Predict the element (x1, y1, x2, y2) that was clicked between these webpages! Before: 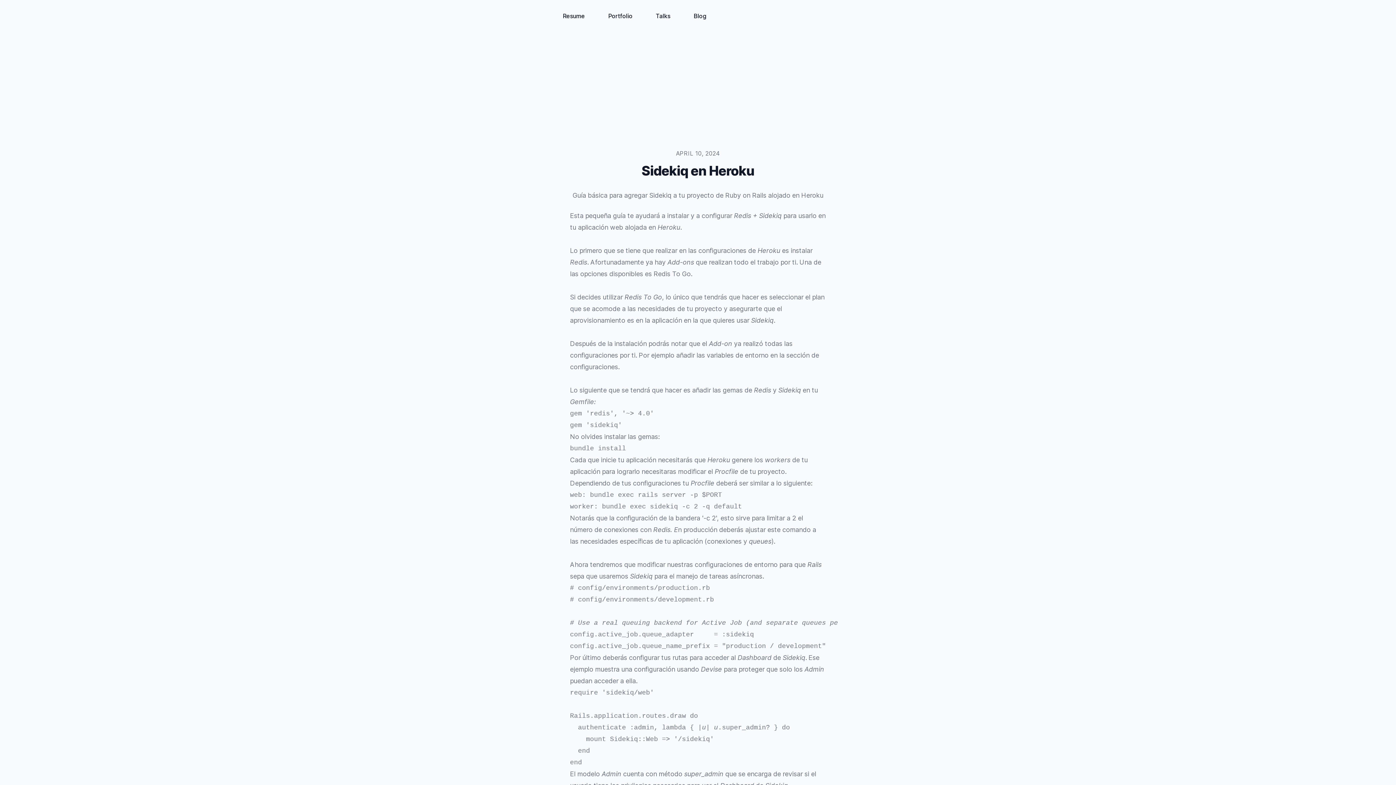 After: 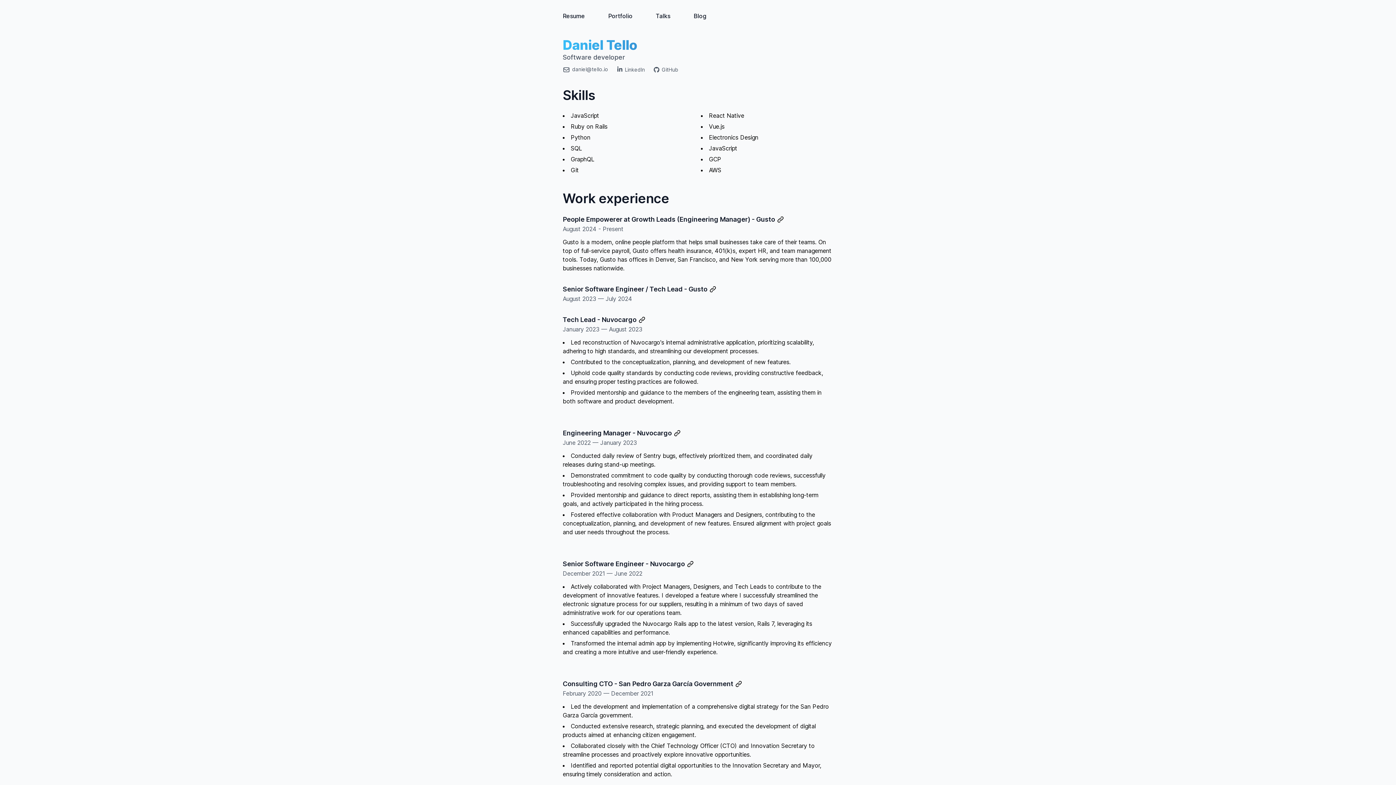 Action: label: Resume bbox: (558, 8, 589, 23)